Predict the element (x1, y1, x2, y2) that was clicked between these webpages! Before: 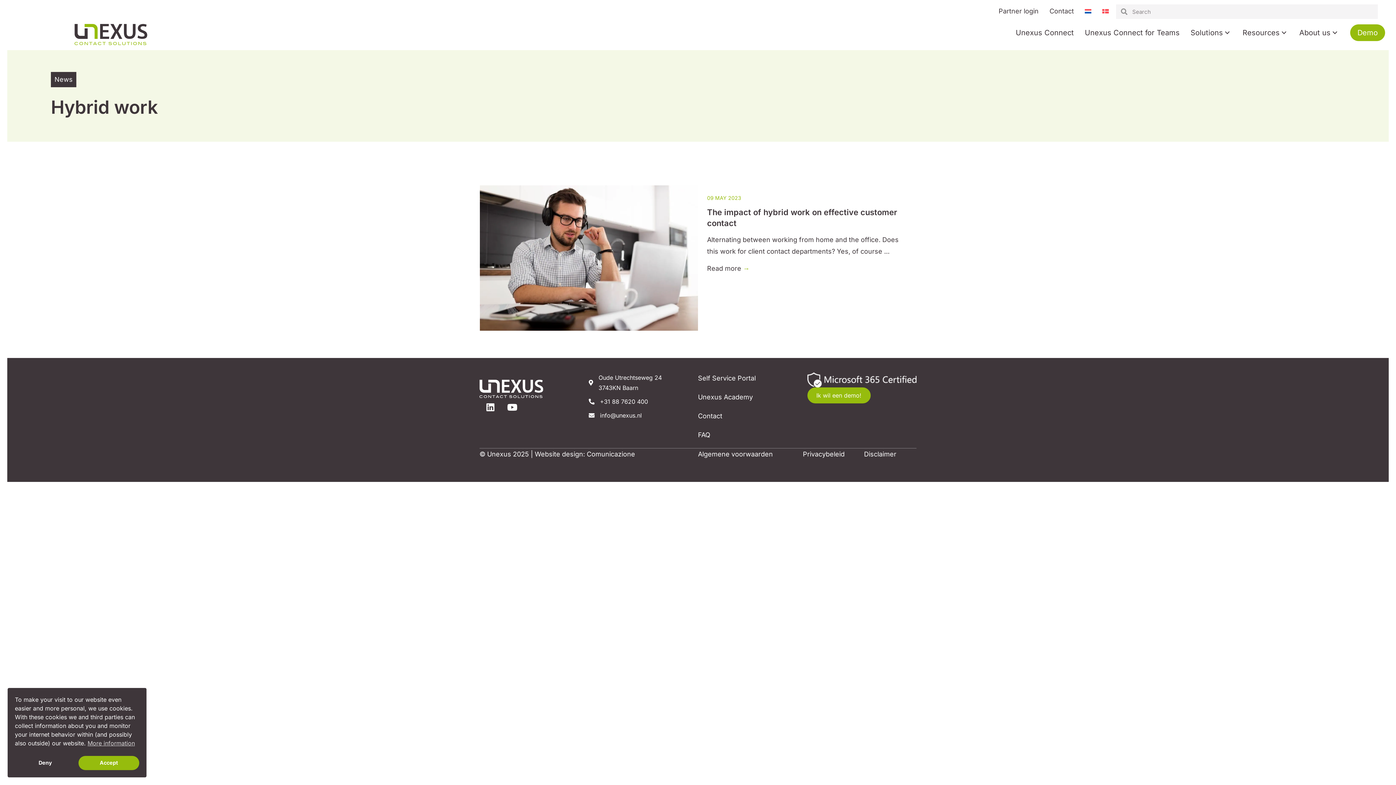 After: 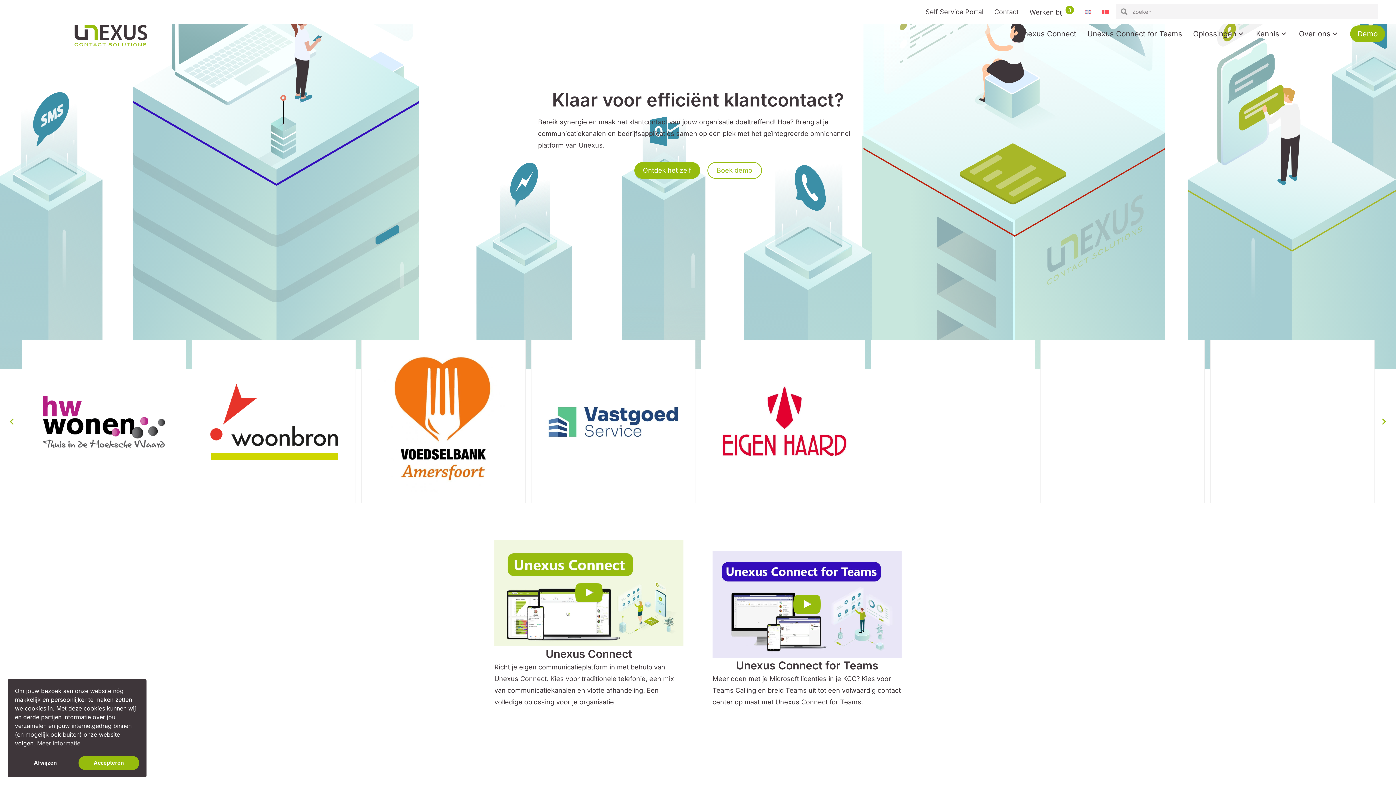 Action: bbox: (1081, 1, 1095, 20)